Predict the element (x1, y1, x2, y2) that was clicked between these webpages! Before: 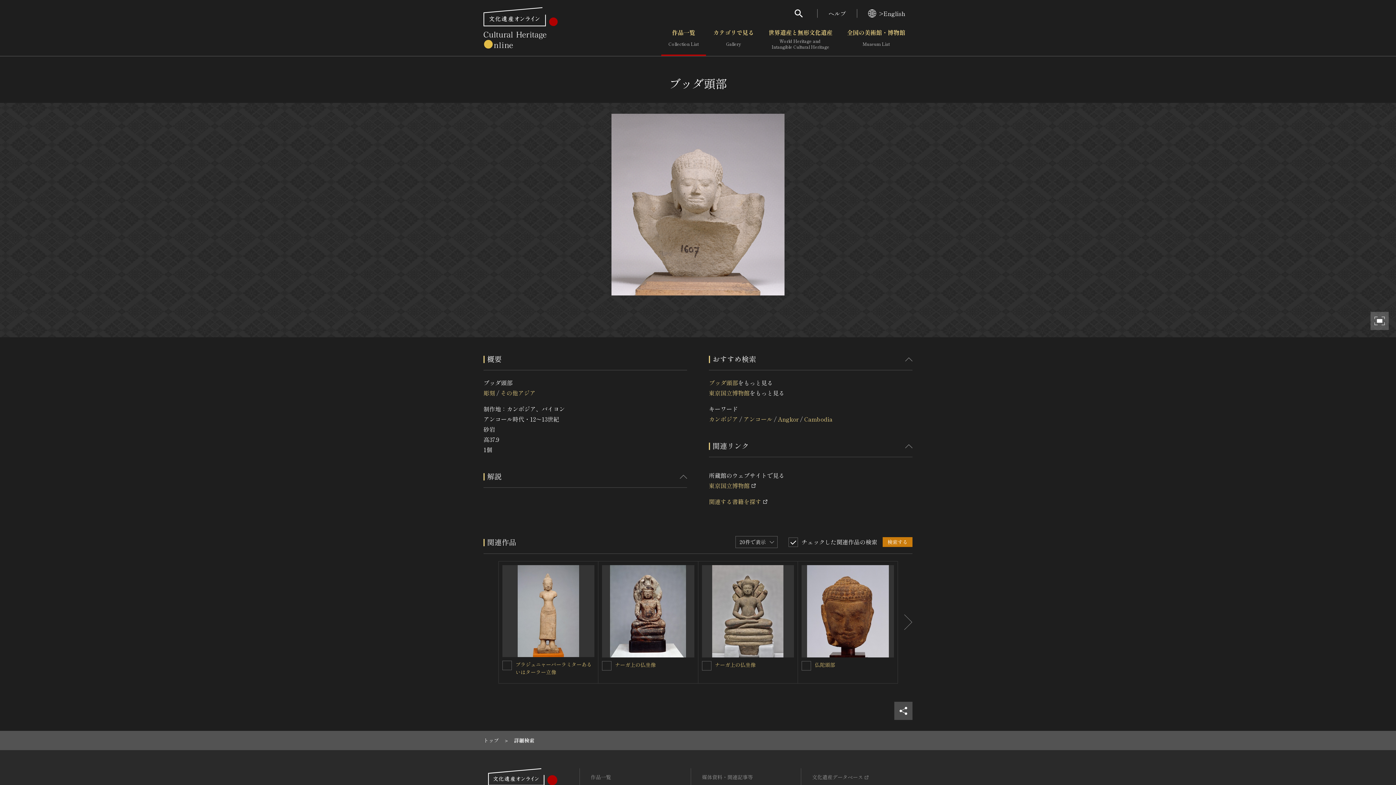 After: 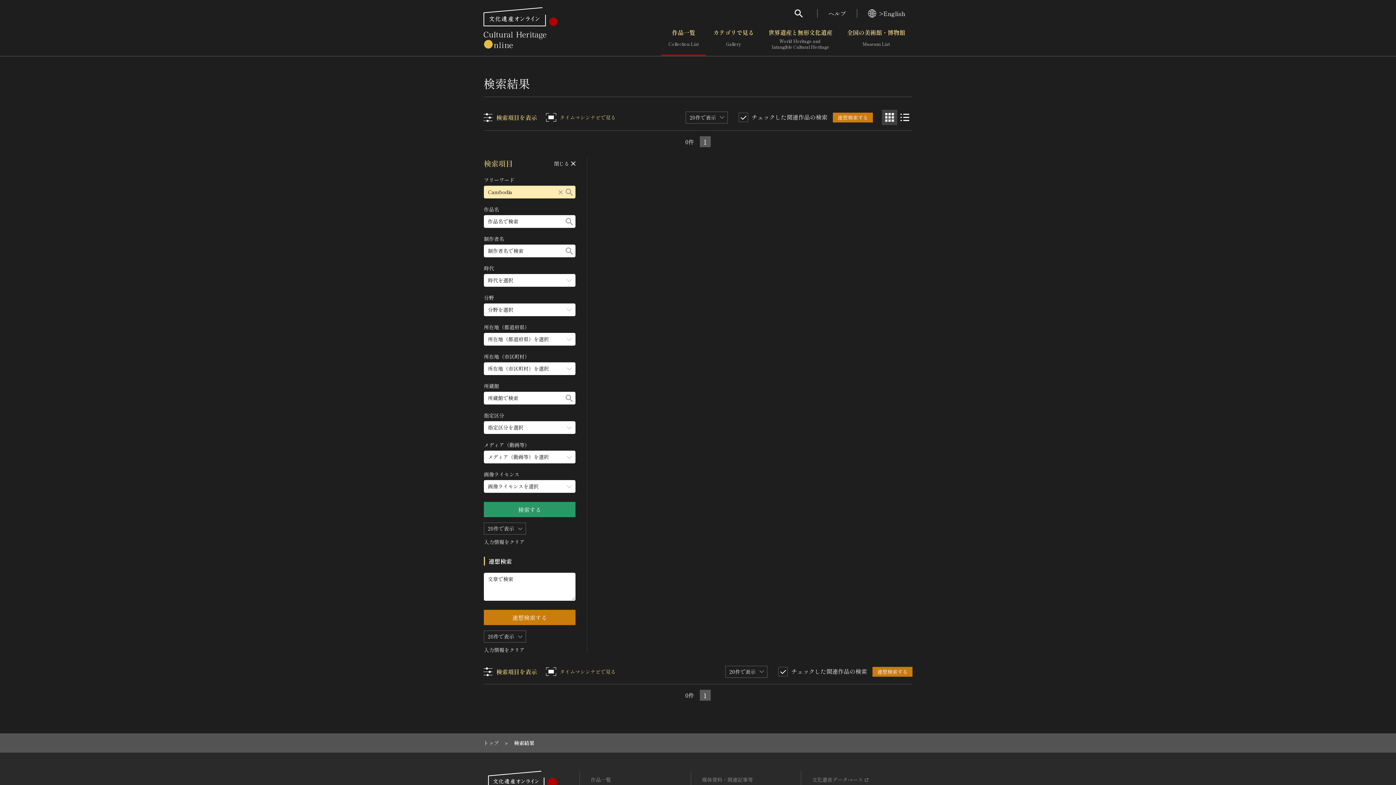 Action: label: Cambodia bbox: (804, 414, 832, 423)